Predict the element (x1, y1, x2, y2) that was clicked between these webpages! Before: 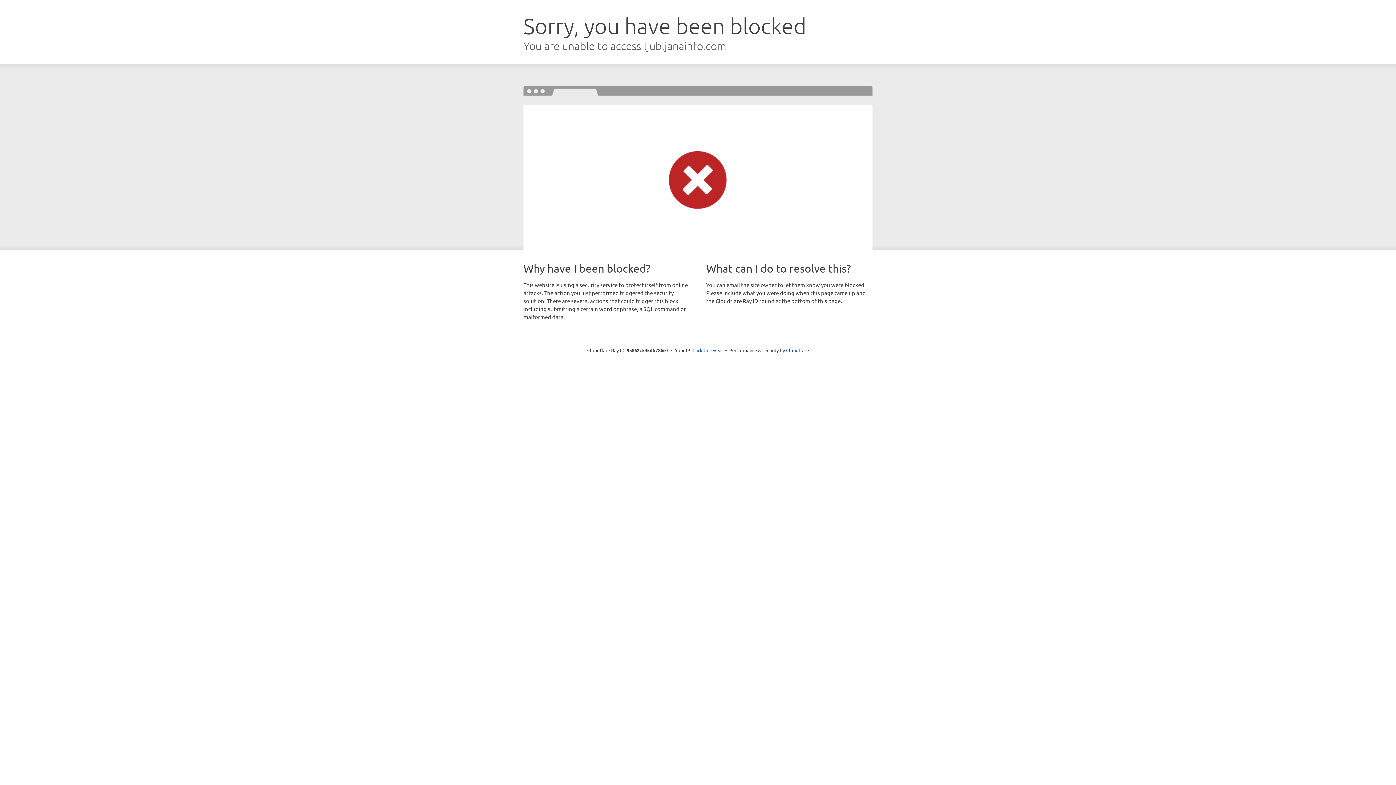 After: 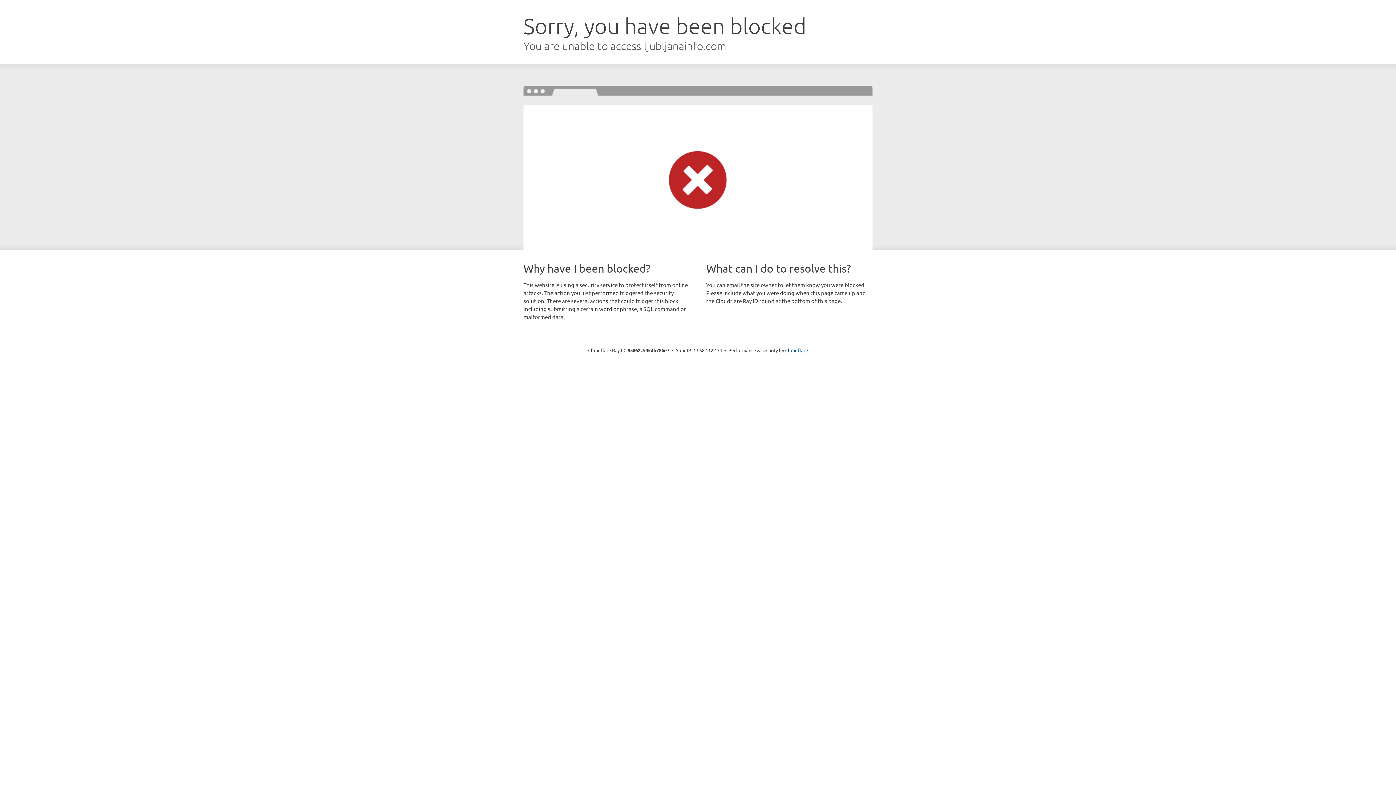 Action: label: Click to reveal bbox: (692, 346, 723, 353)